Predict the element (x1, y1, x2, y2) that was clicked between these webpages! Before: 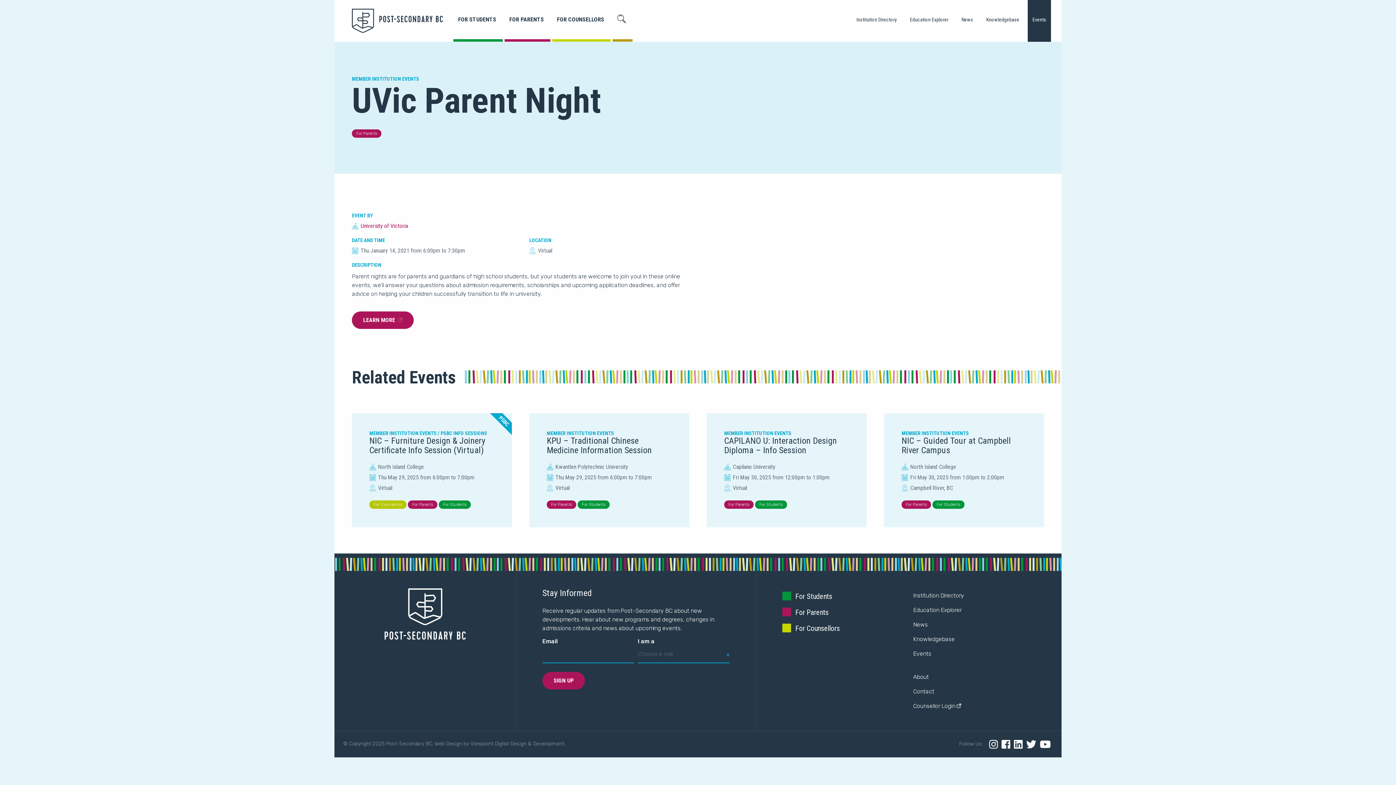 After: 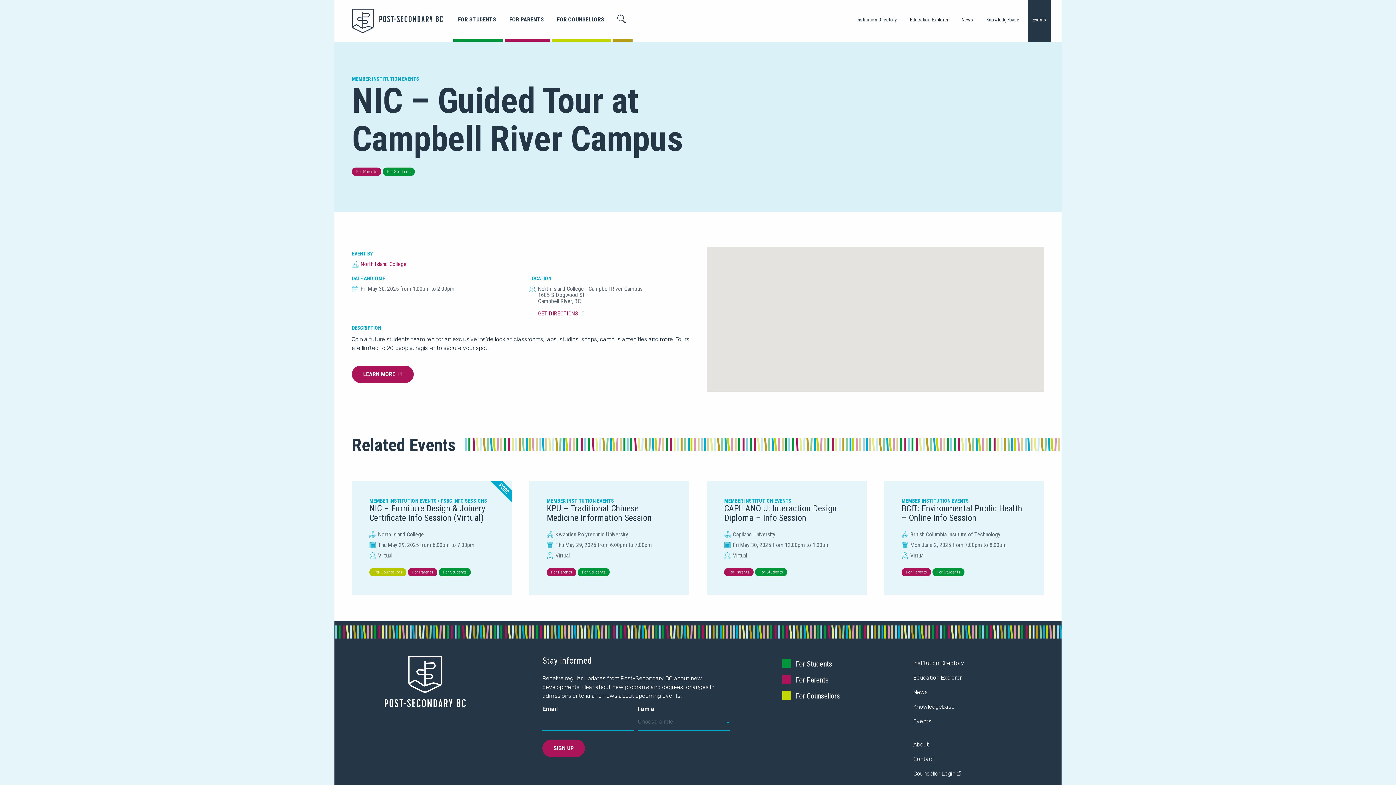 Action: bbox: (901, 435, 1011, 455) label: NIC – Guided Tour at Campbell River Campus